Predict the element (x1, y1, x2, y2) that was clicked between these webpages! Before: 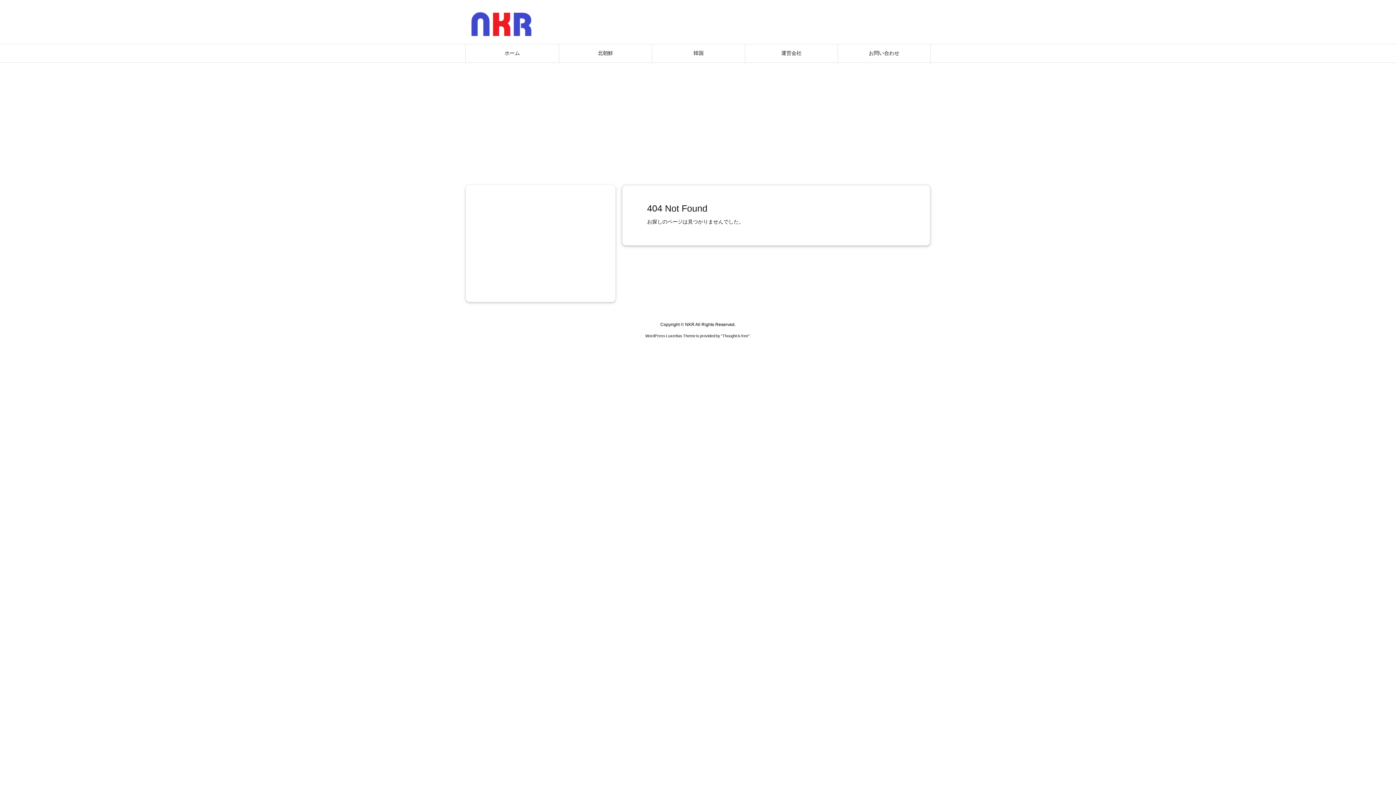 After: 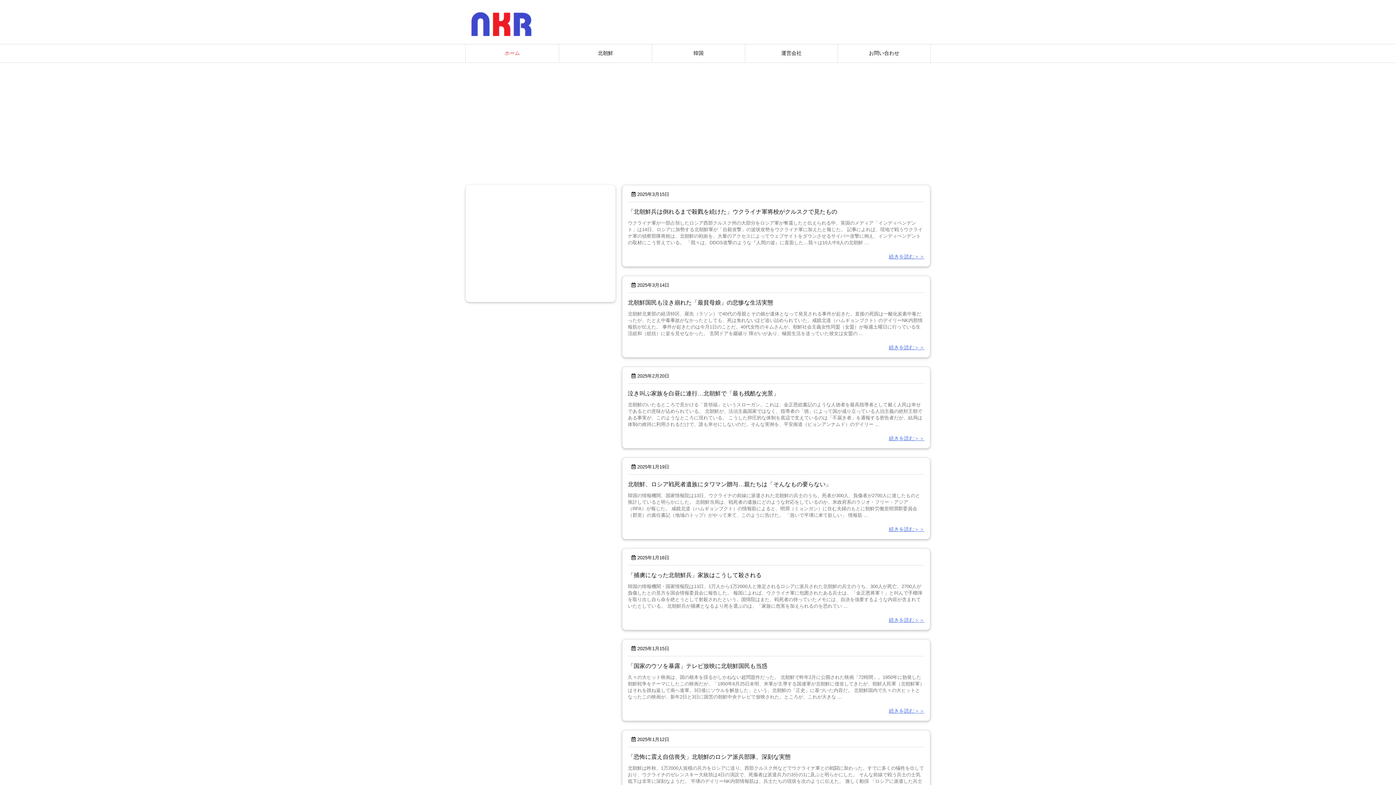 Action: label: ホーム bbox: (465, 44, 558, 62)